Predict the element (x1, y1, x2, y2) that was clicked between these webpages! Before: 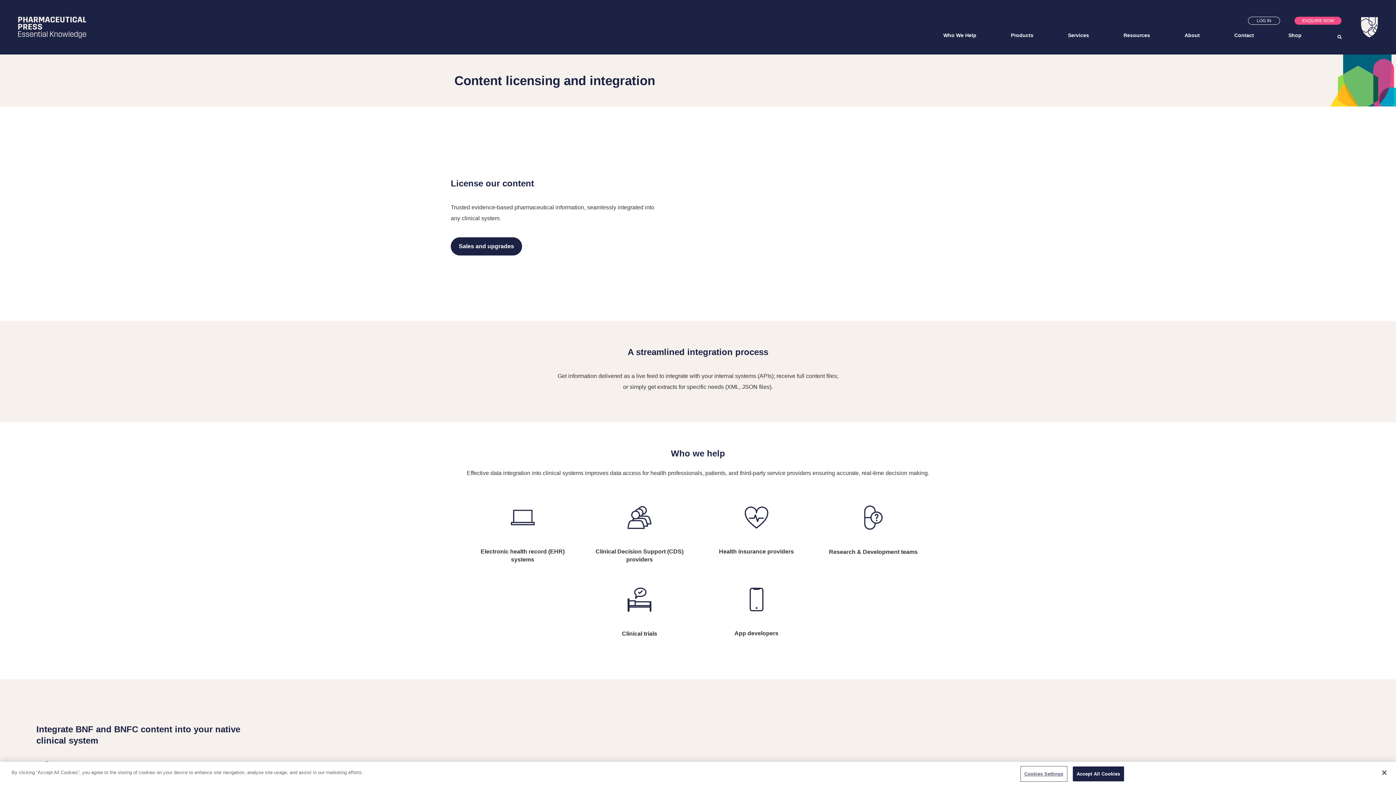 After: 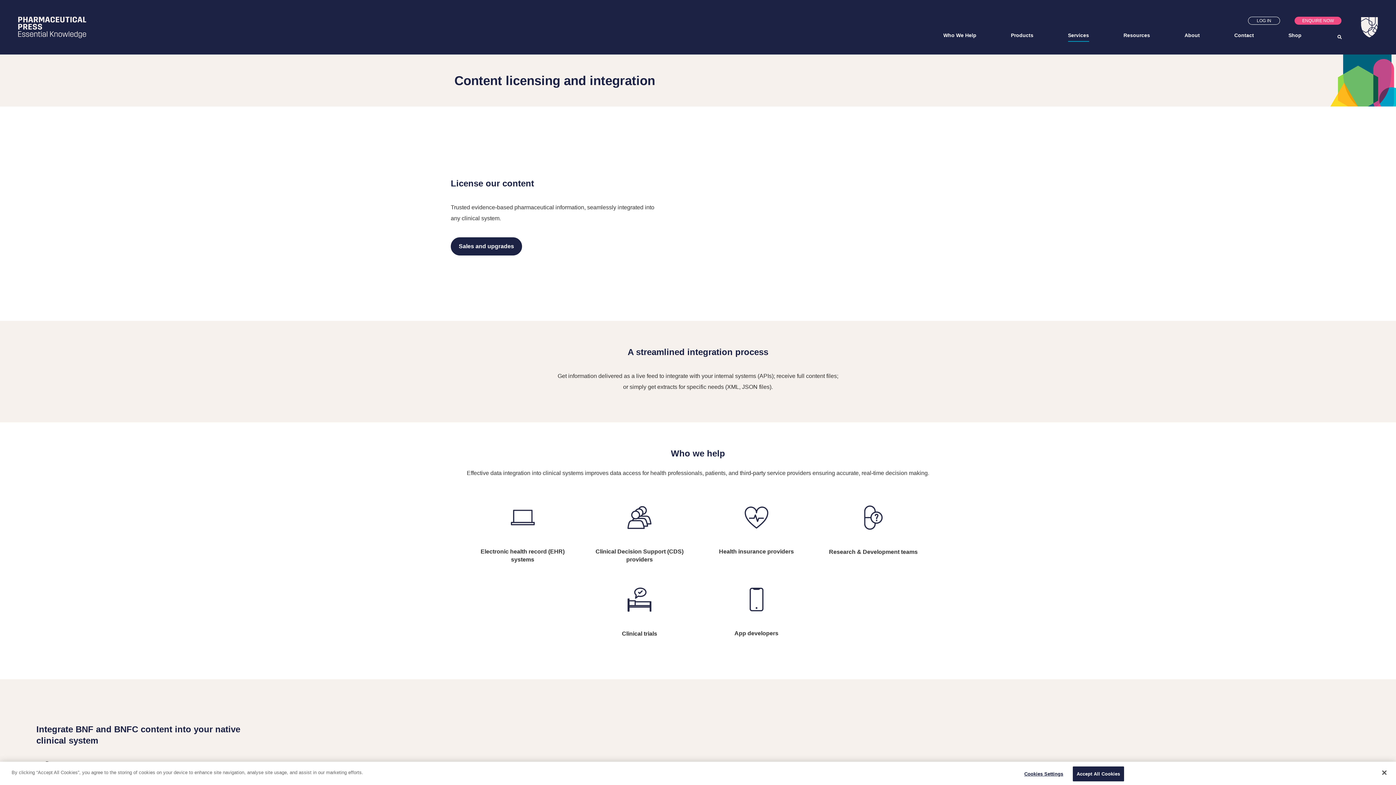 Action: bbox: (1068, 32, 1089, 41) label: Opens services menu